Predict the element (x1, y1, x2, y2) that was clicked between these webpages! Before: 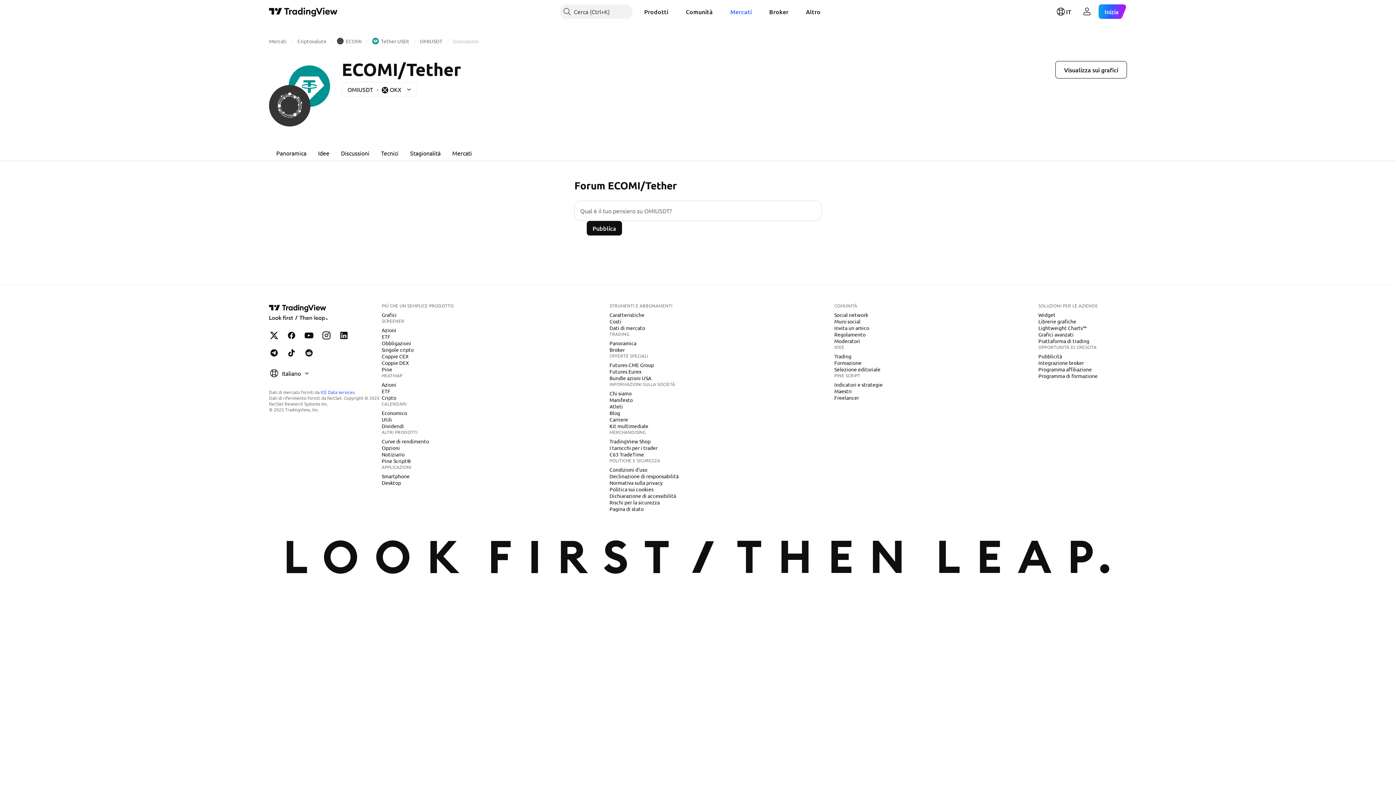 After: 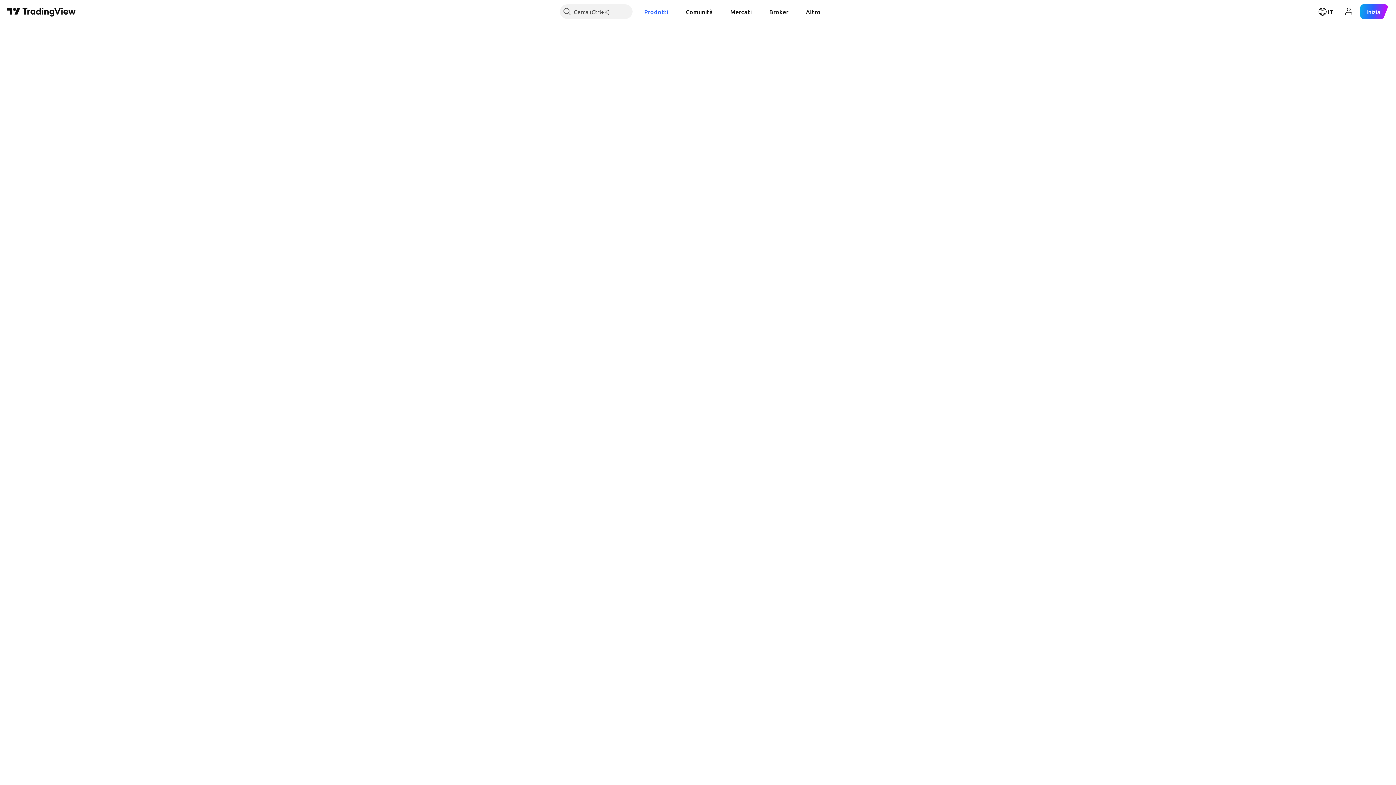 Action: bbox: (378, 346, 416, 353) label: Singole cripto